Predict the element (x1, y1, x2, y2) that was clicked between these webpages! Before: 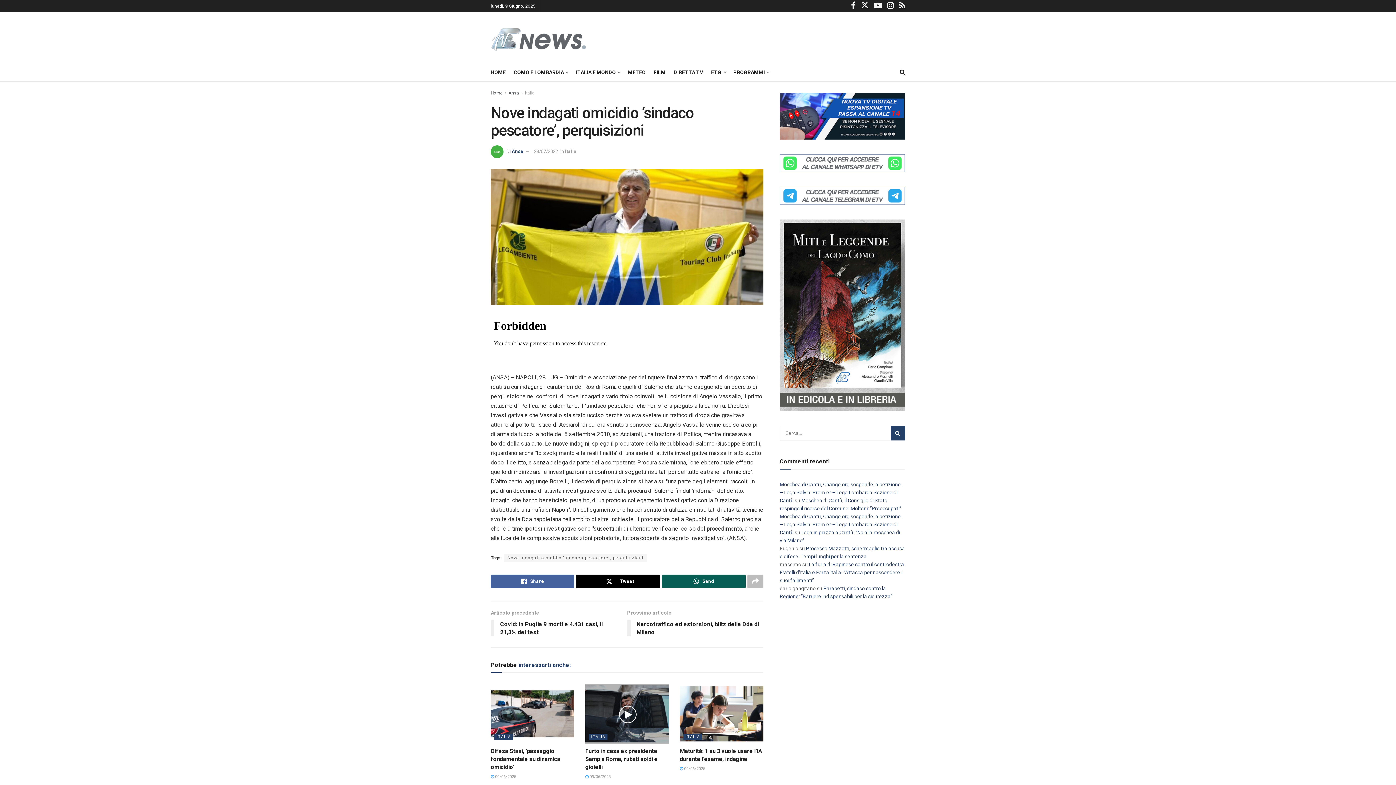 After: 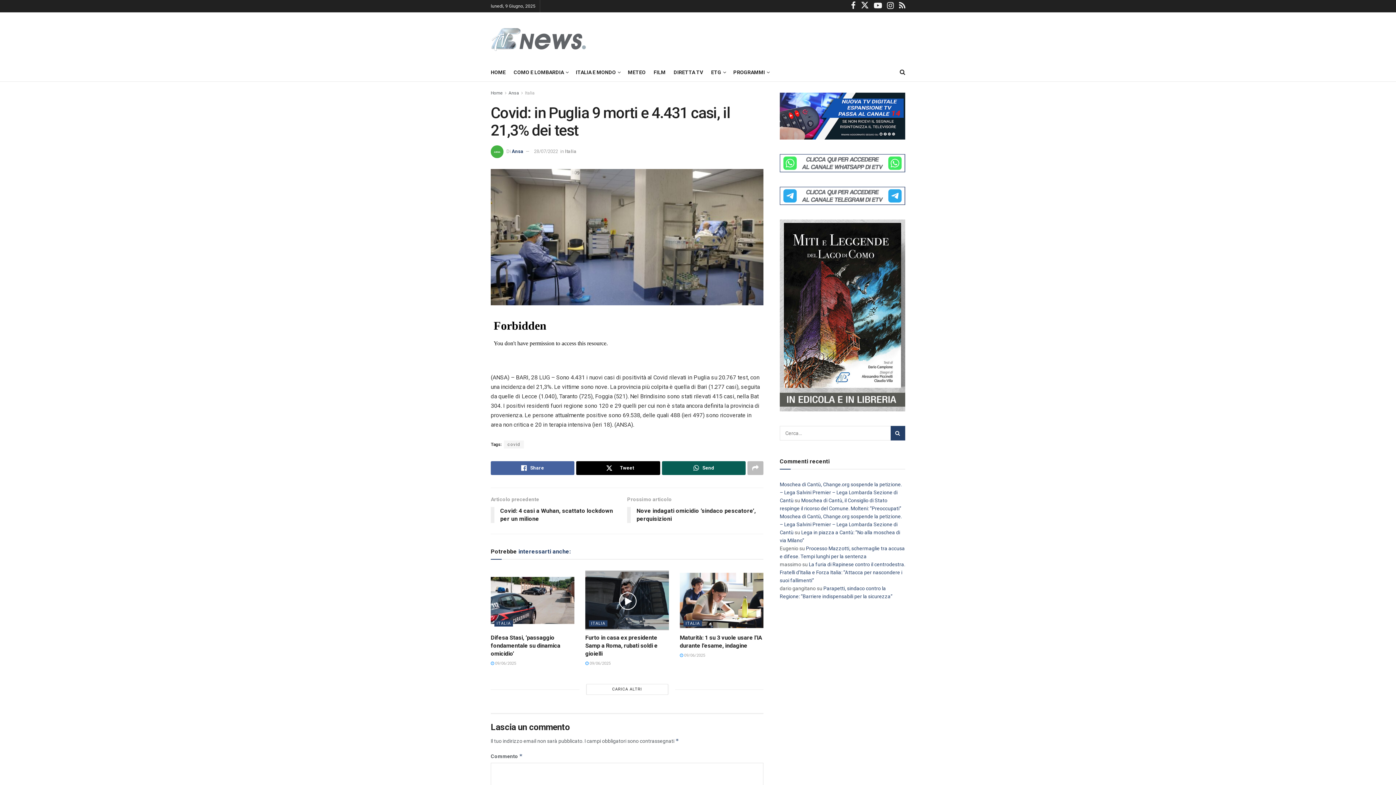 Action: label: Articolo precedente
Covid: in Puglia 9 morti e 4.431 casi, il 21,3% dei test bbox: (490, 609, 627, 640)